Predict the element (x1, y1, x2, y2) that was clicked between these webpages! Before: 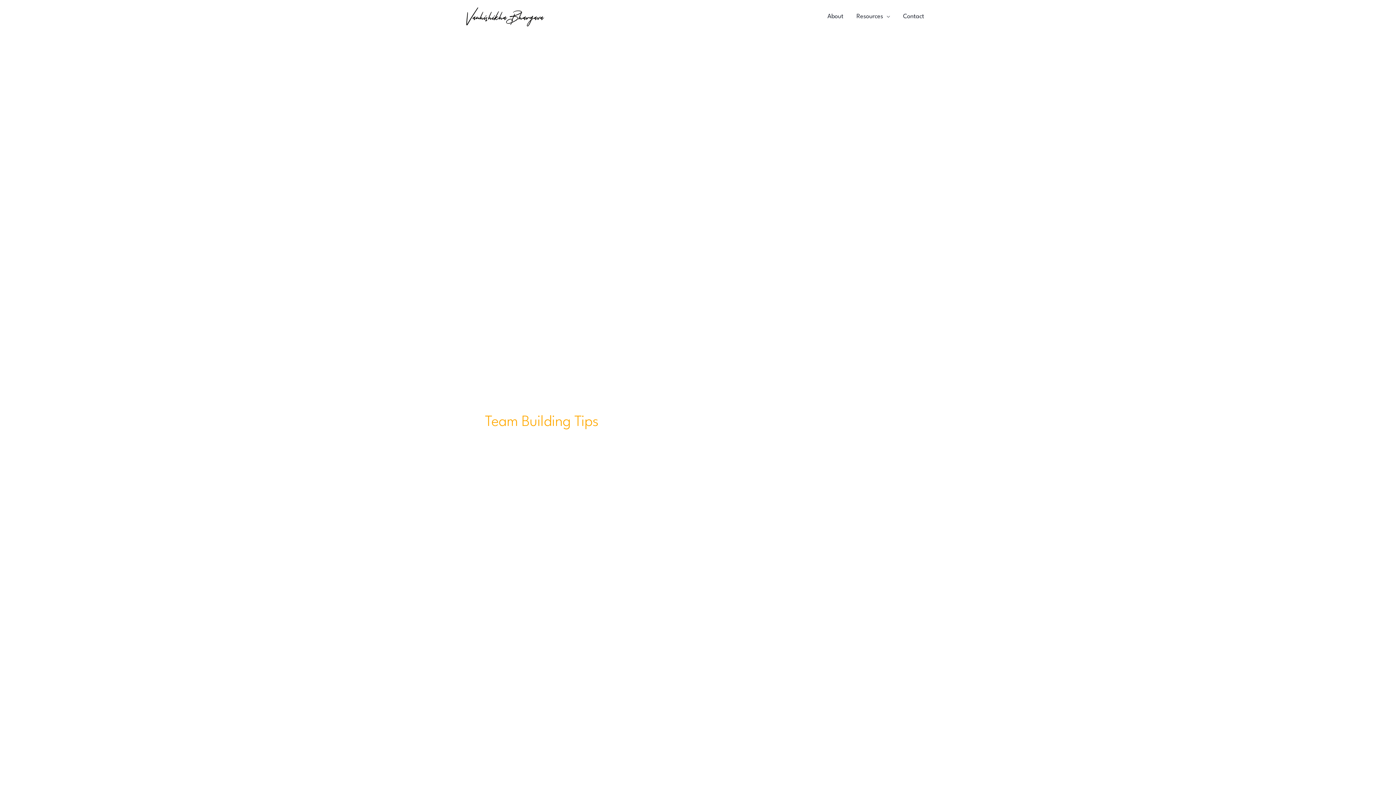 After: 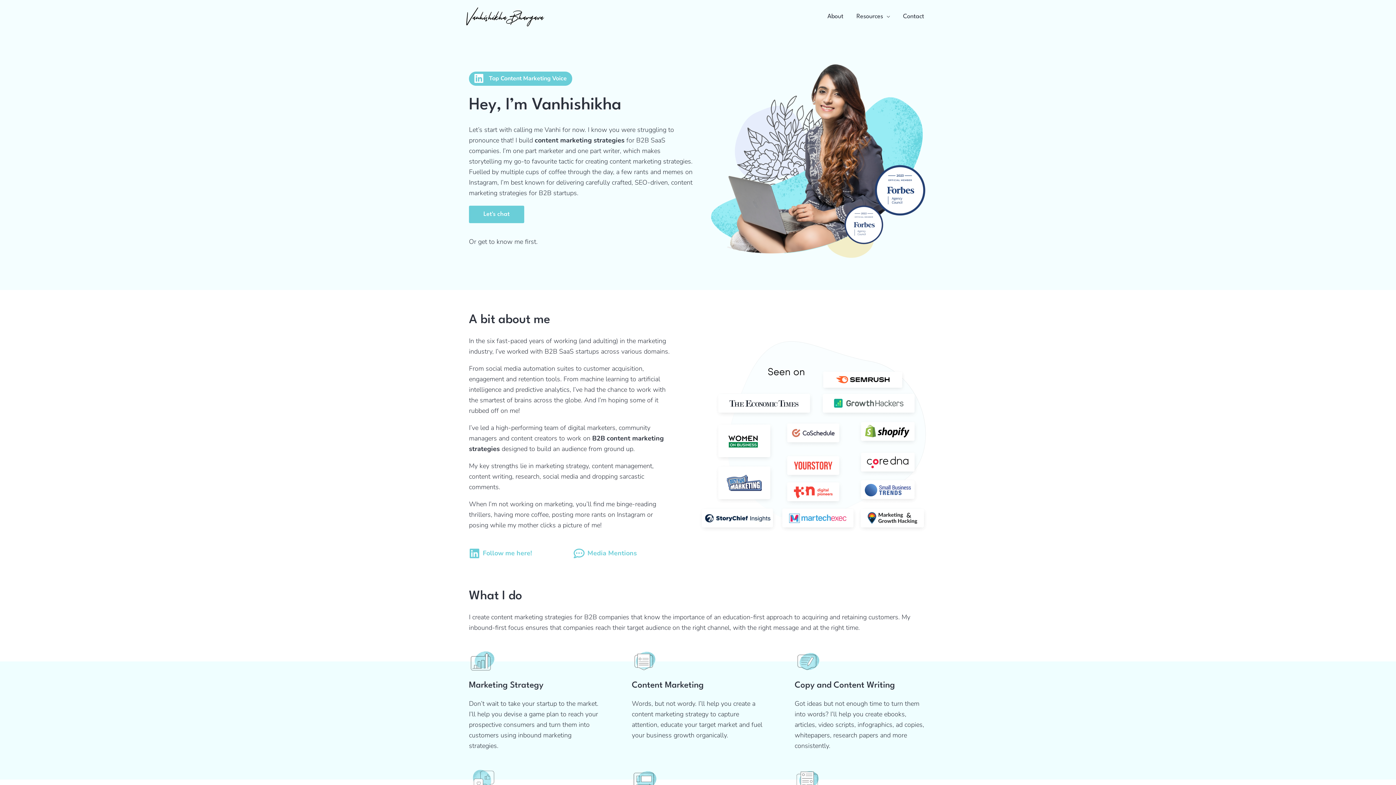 Action: bbox: (465, 11, 545, 20)